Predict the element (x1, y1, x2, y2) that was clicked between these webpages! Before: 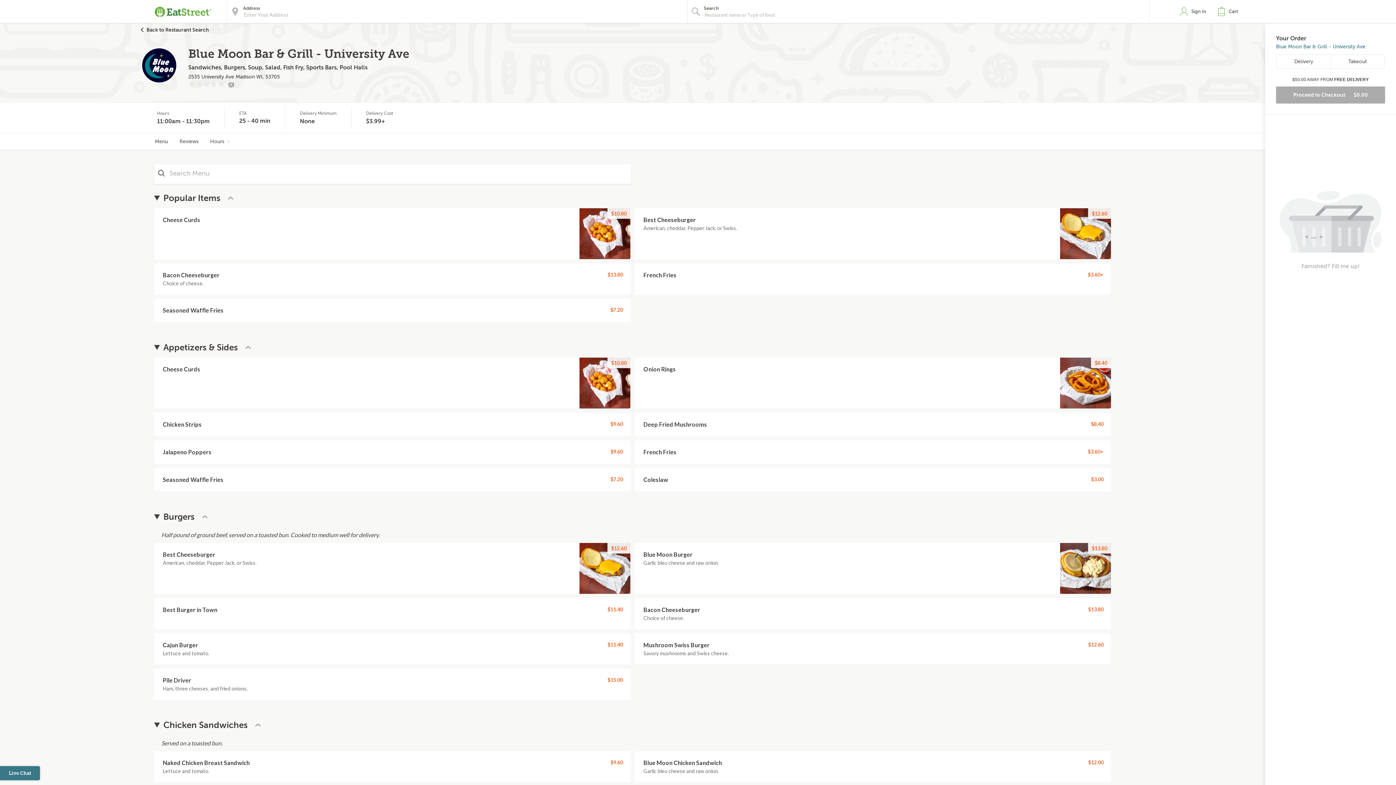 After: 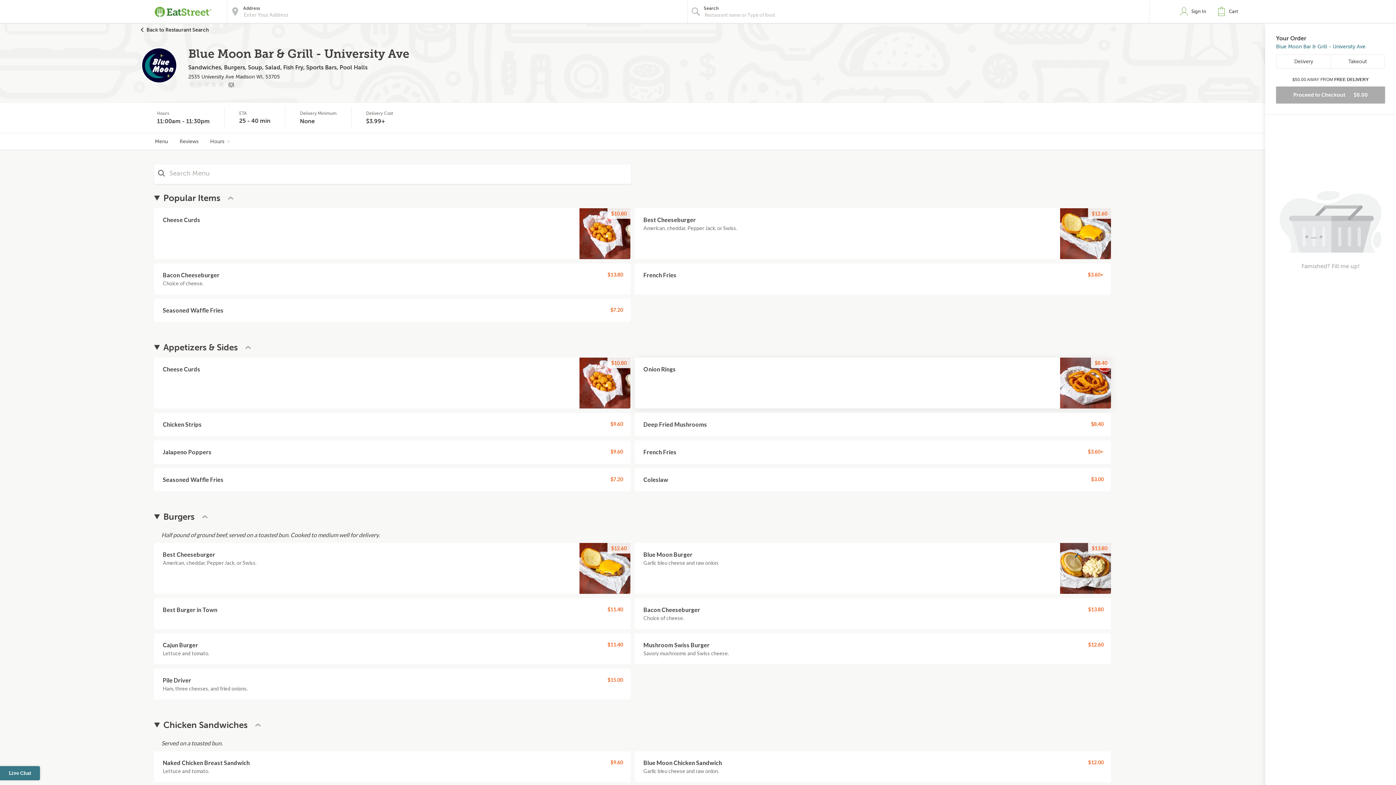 Action: bbox: (1094, 359, 1107, 366) label: $8.40